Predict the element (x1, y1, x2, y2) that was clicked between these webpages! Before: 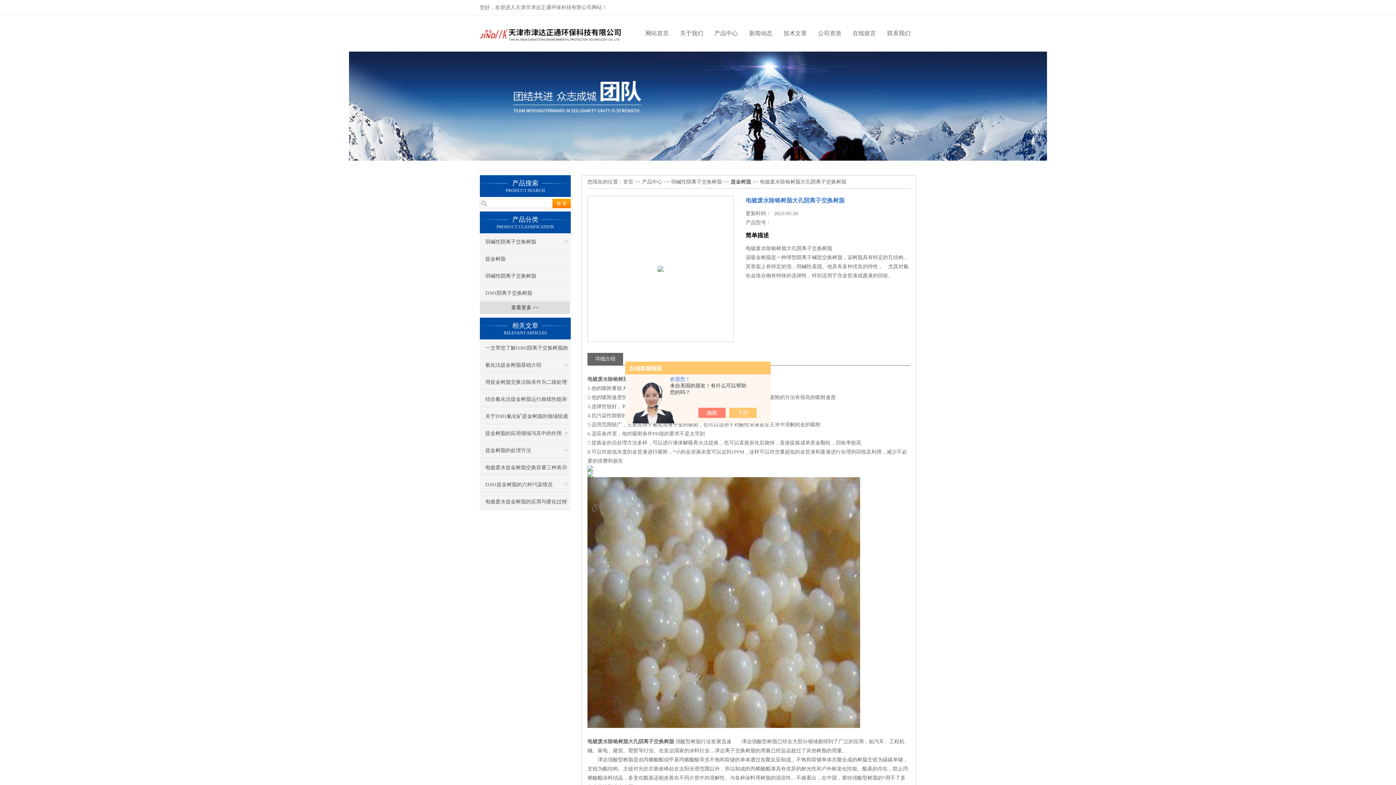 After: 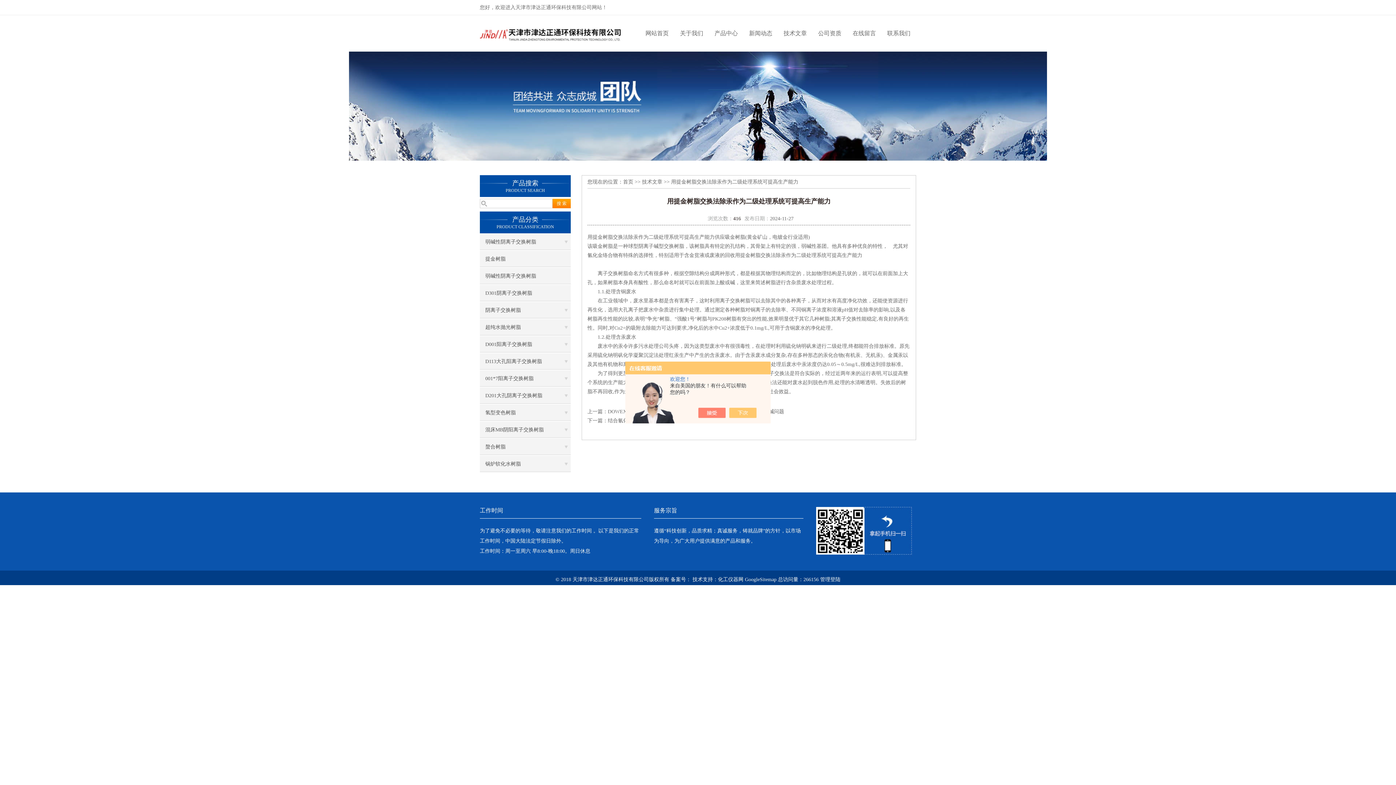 Action: bbox: (480, 374, 570, 390) label: 用提金树脂交换法除汞作为二级处理系统可提高生产能力